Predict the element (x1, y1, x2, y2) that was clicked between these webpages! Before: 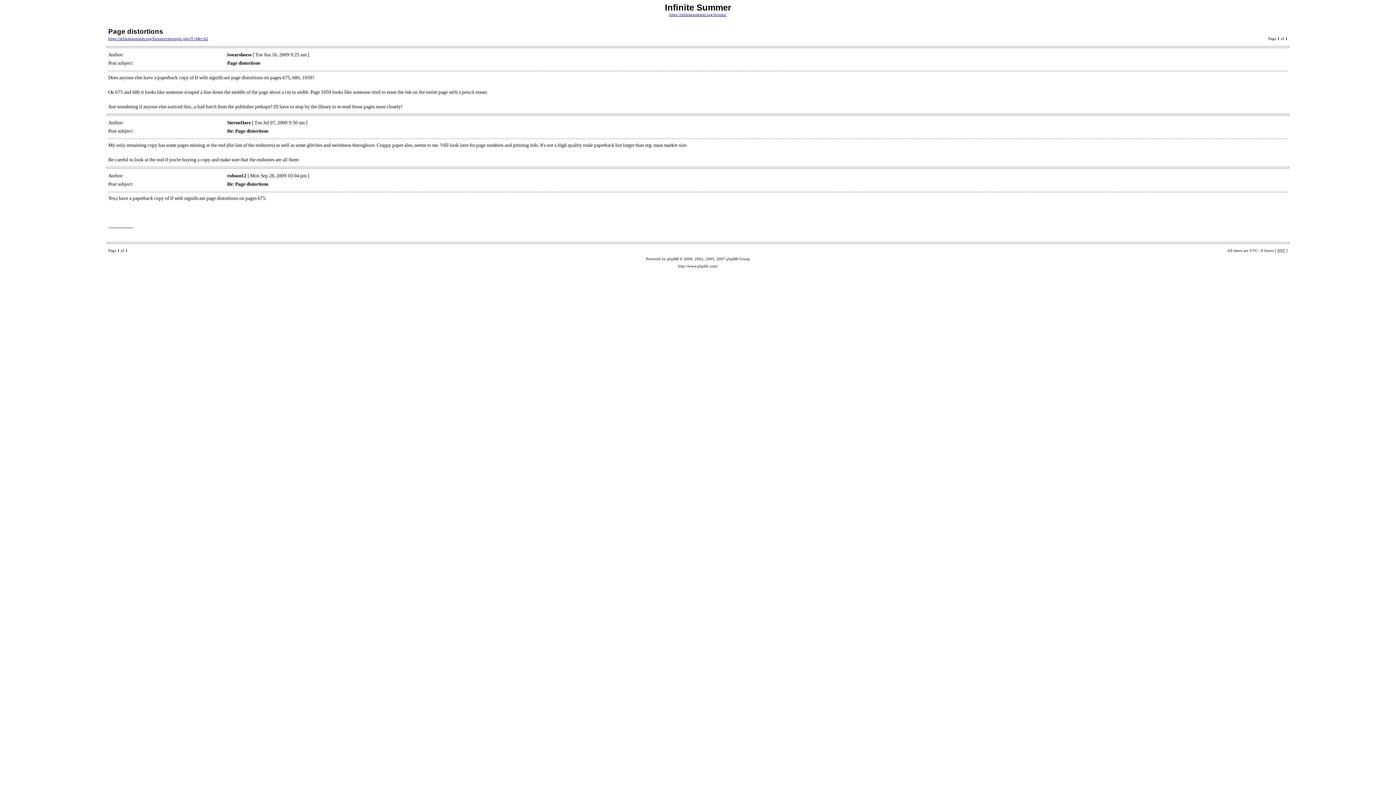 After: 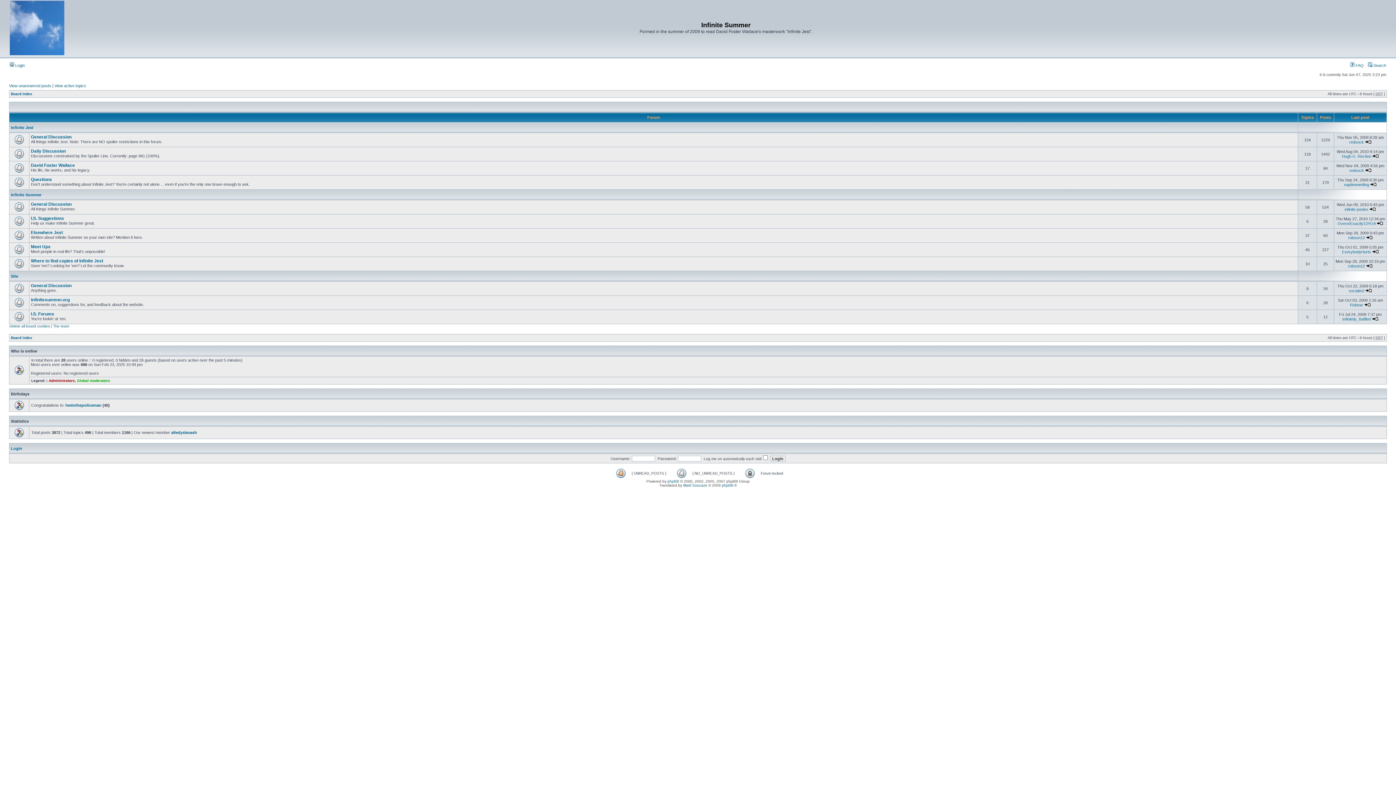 Action: label: https://infinitesummer.org/forums/ bbox: (669, 12, 726, 16)